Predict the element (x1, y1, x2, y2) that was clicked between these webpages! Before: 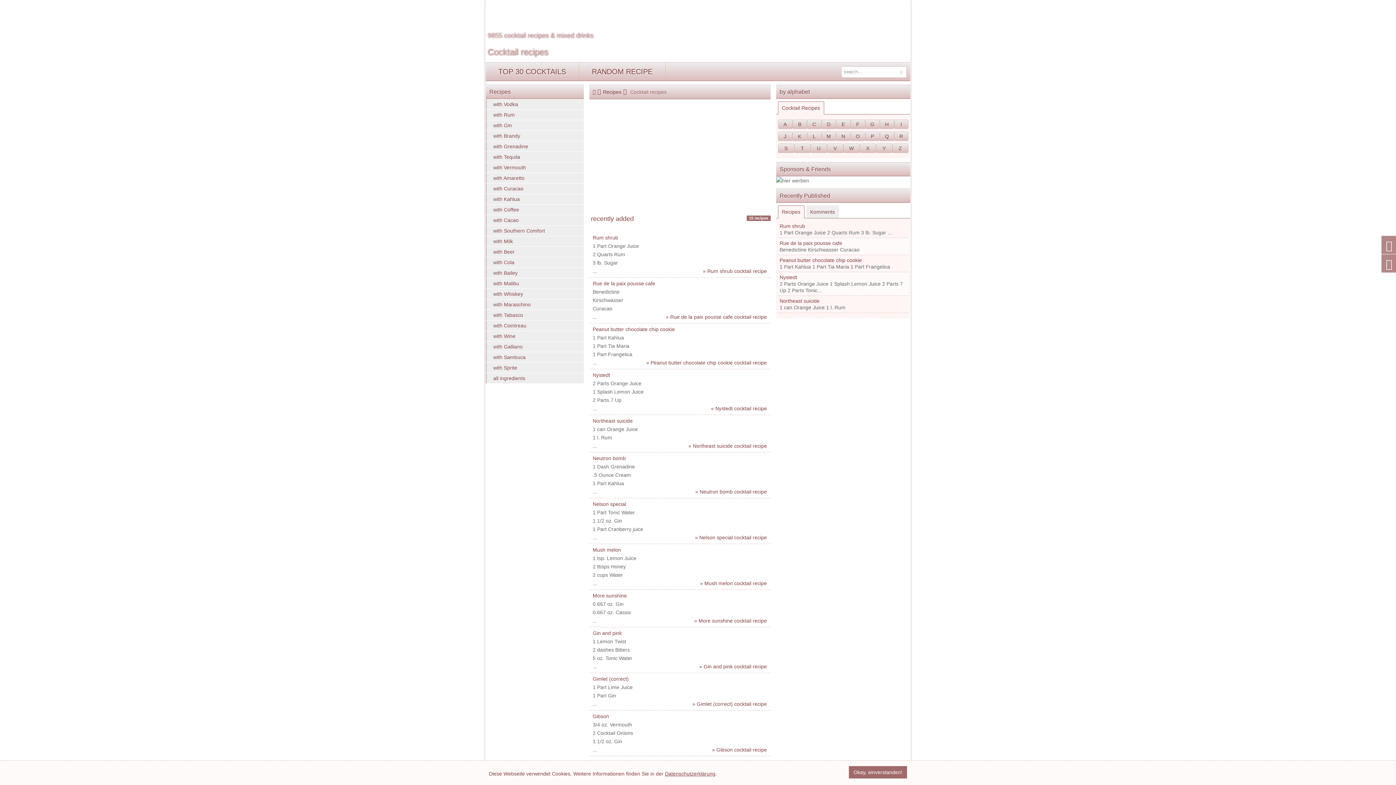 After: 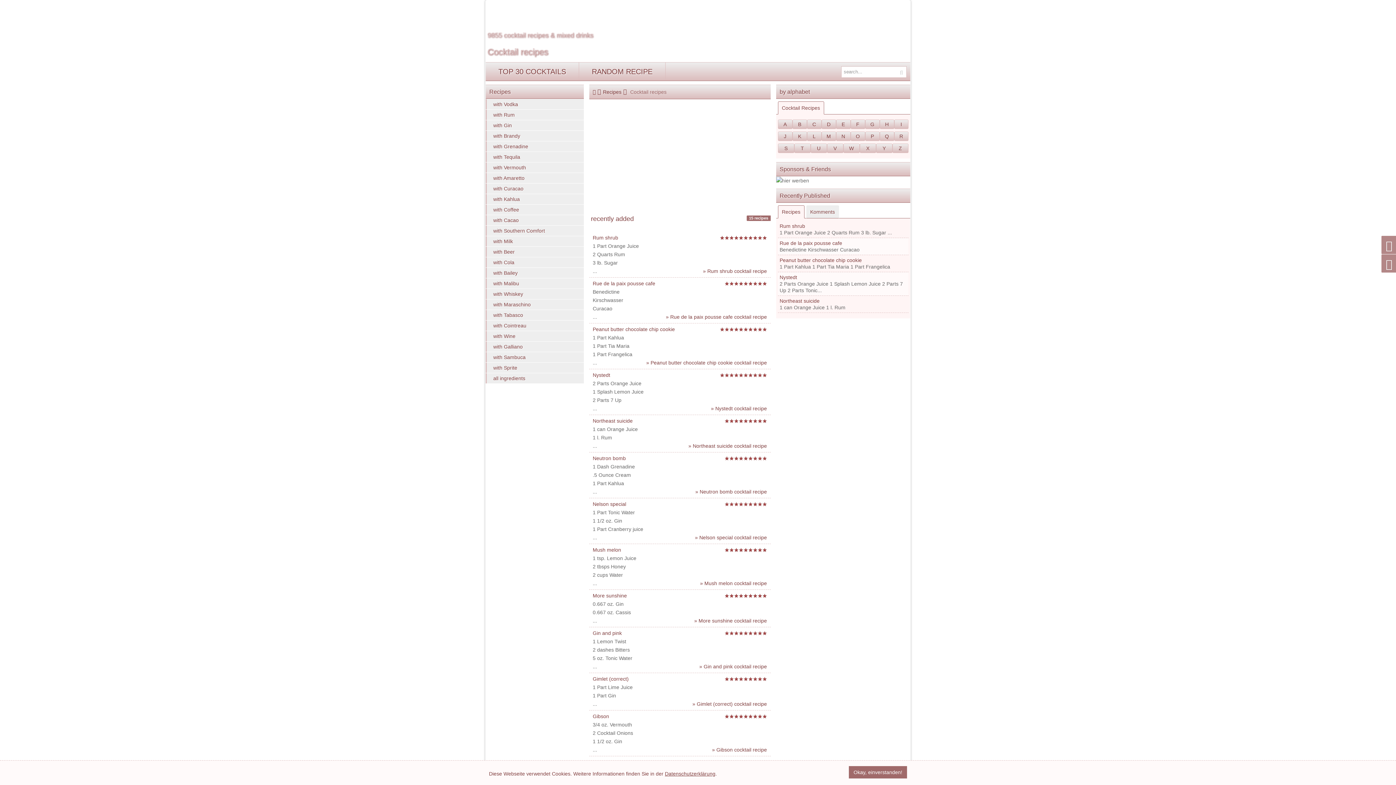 Action: label: I bbox: (894, 119, 908, 129)